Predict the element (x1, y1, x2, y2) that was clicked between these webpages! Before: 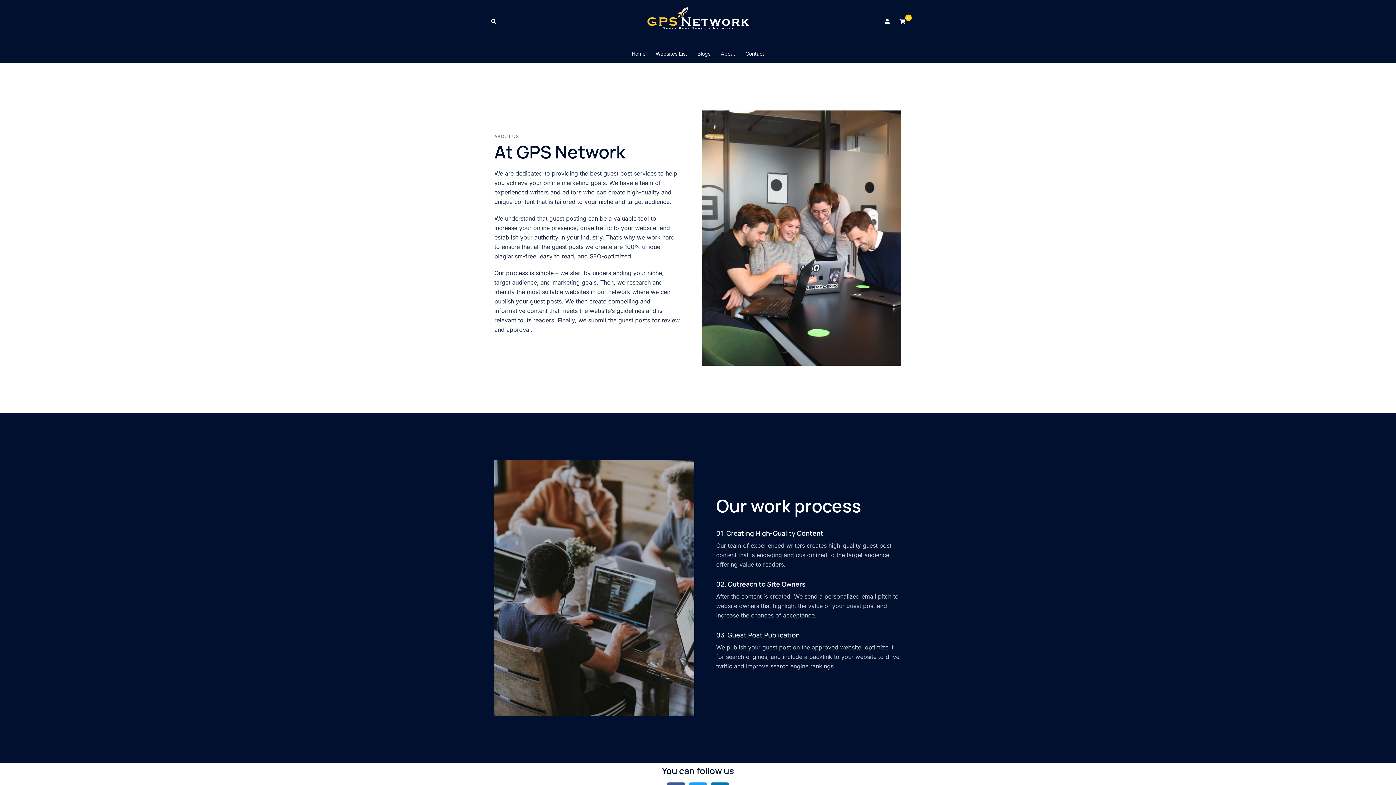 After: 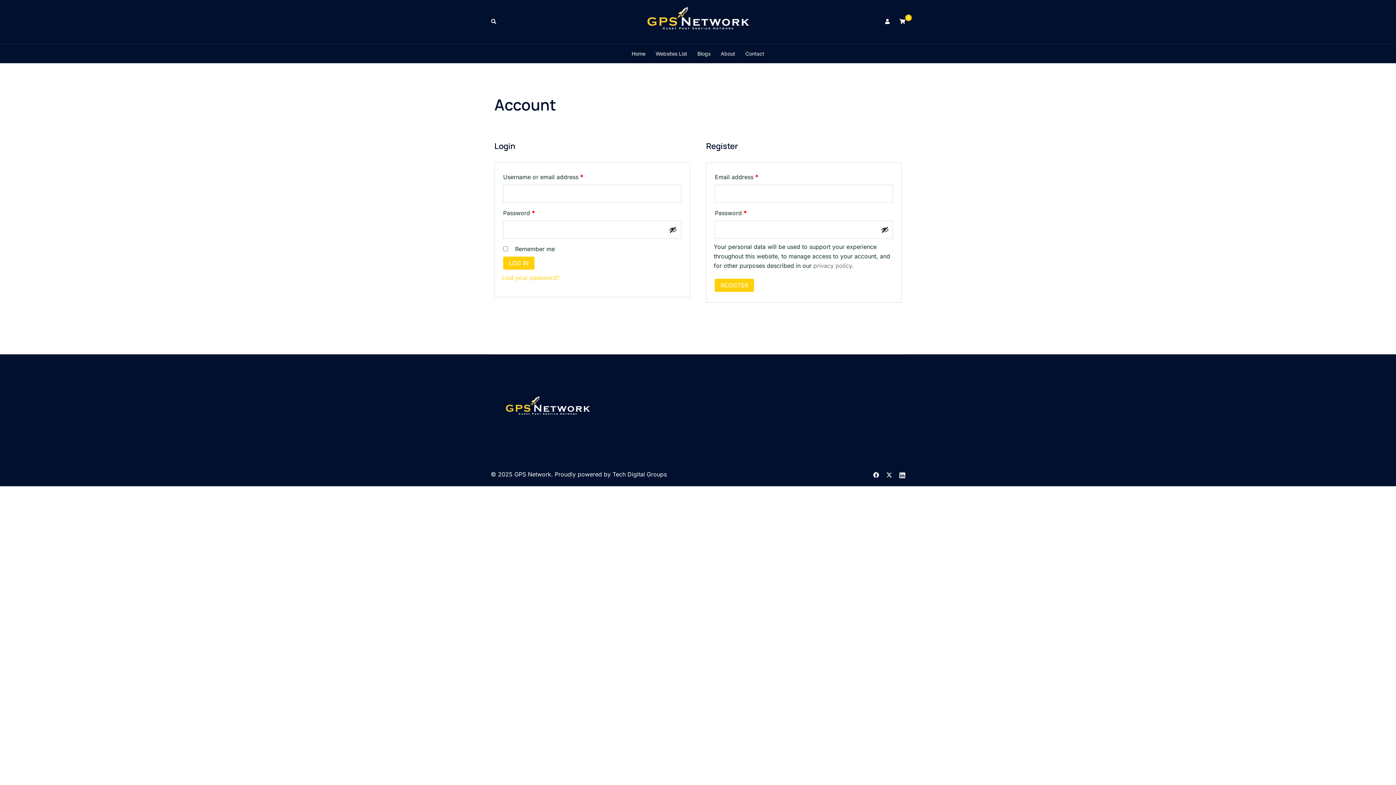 Action: bbox: (884, 18, 890, 24)